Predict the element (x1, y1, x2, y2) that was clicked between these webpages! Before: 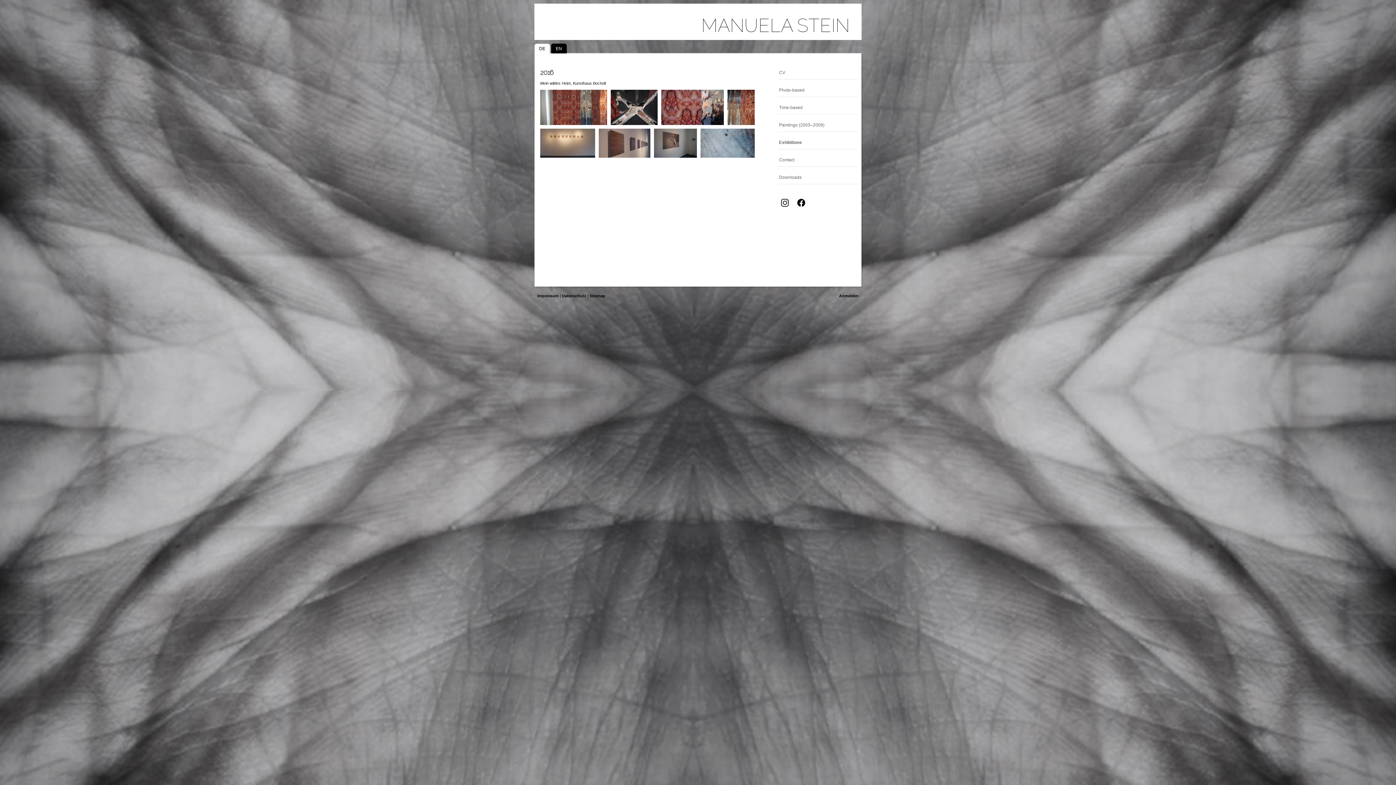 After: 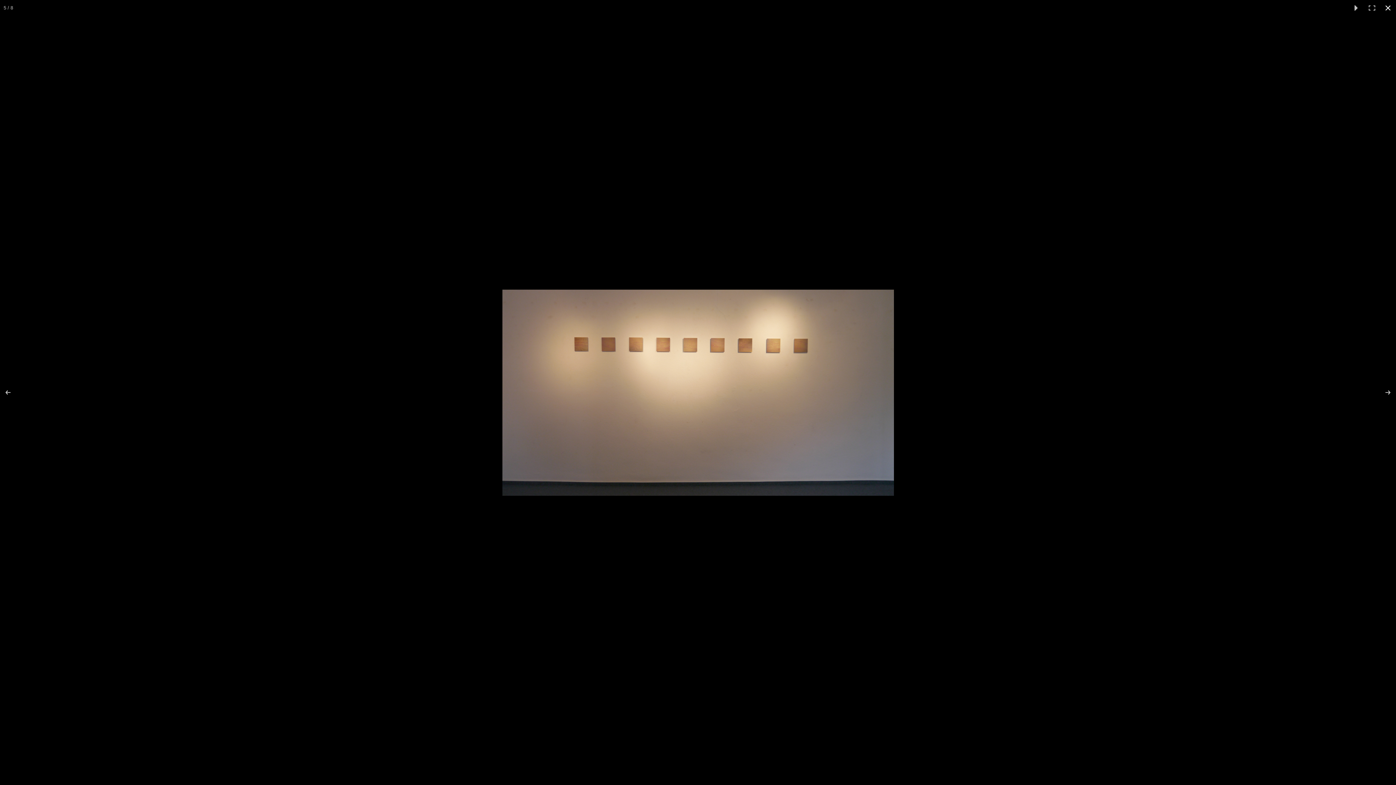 Action: bbox: (540, 128, 598, 157)